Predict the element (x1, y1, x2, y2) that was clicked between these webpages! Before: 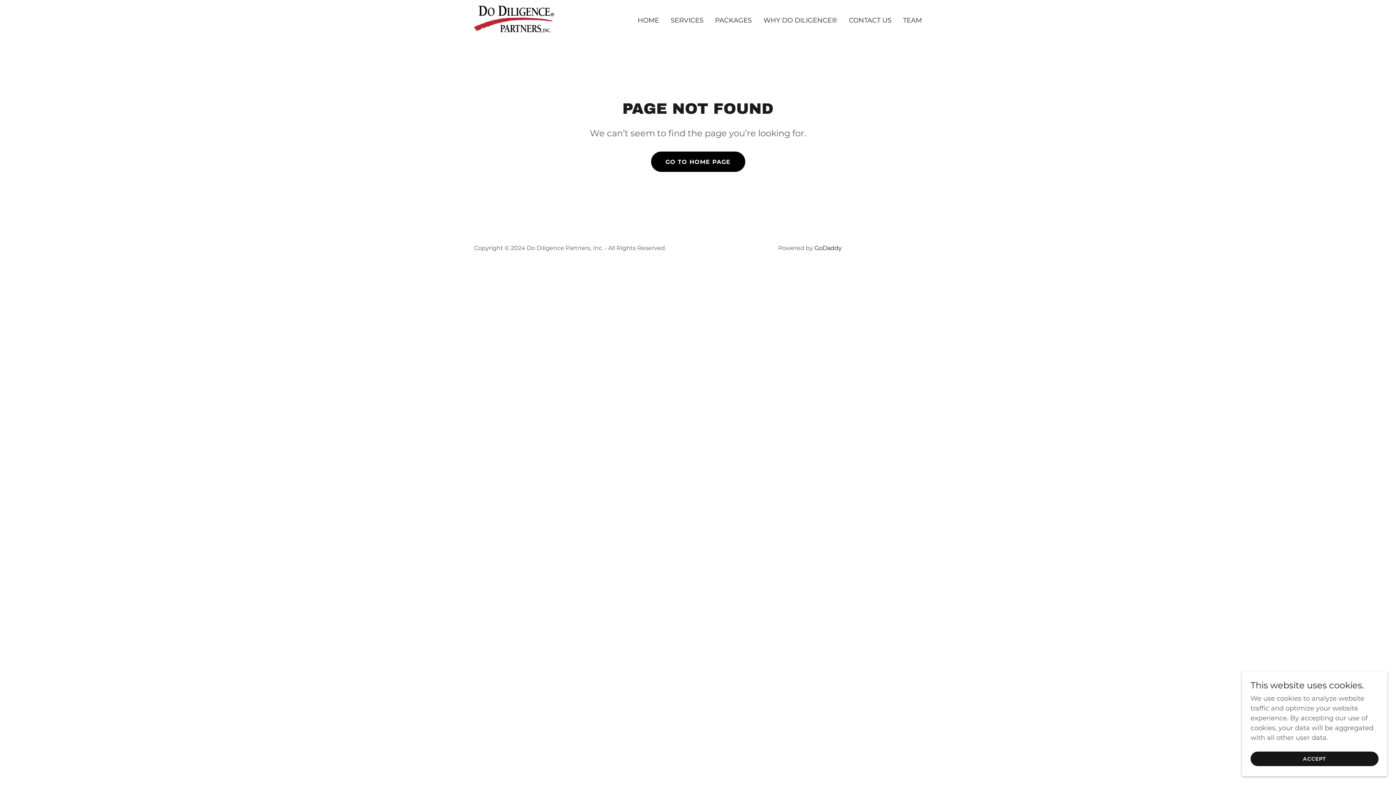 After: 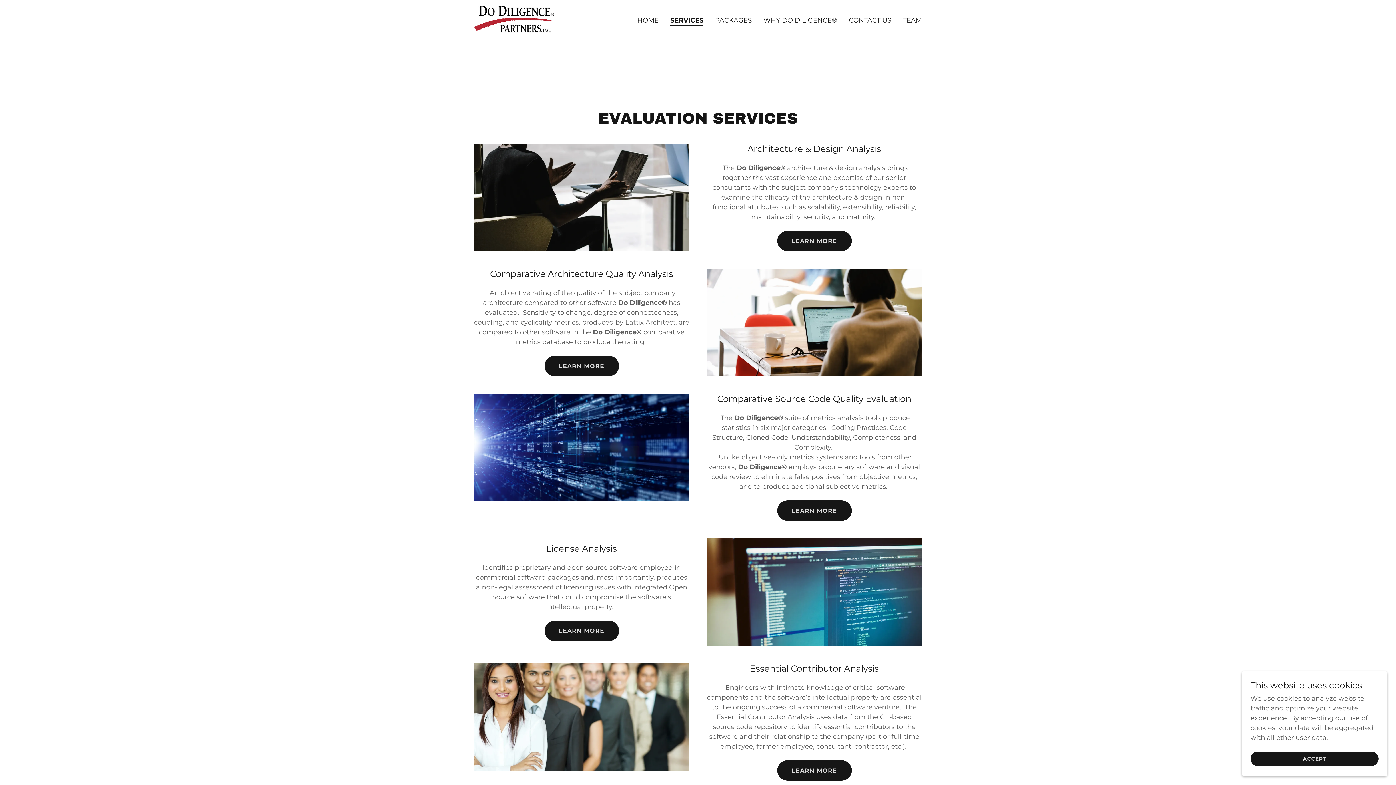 Action: bbox: (668, 13, 705, 26) label: SERVICES